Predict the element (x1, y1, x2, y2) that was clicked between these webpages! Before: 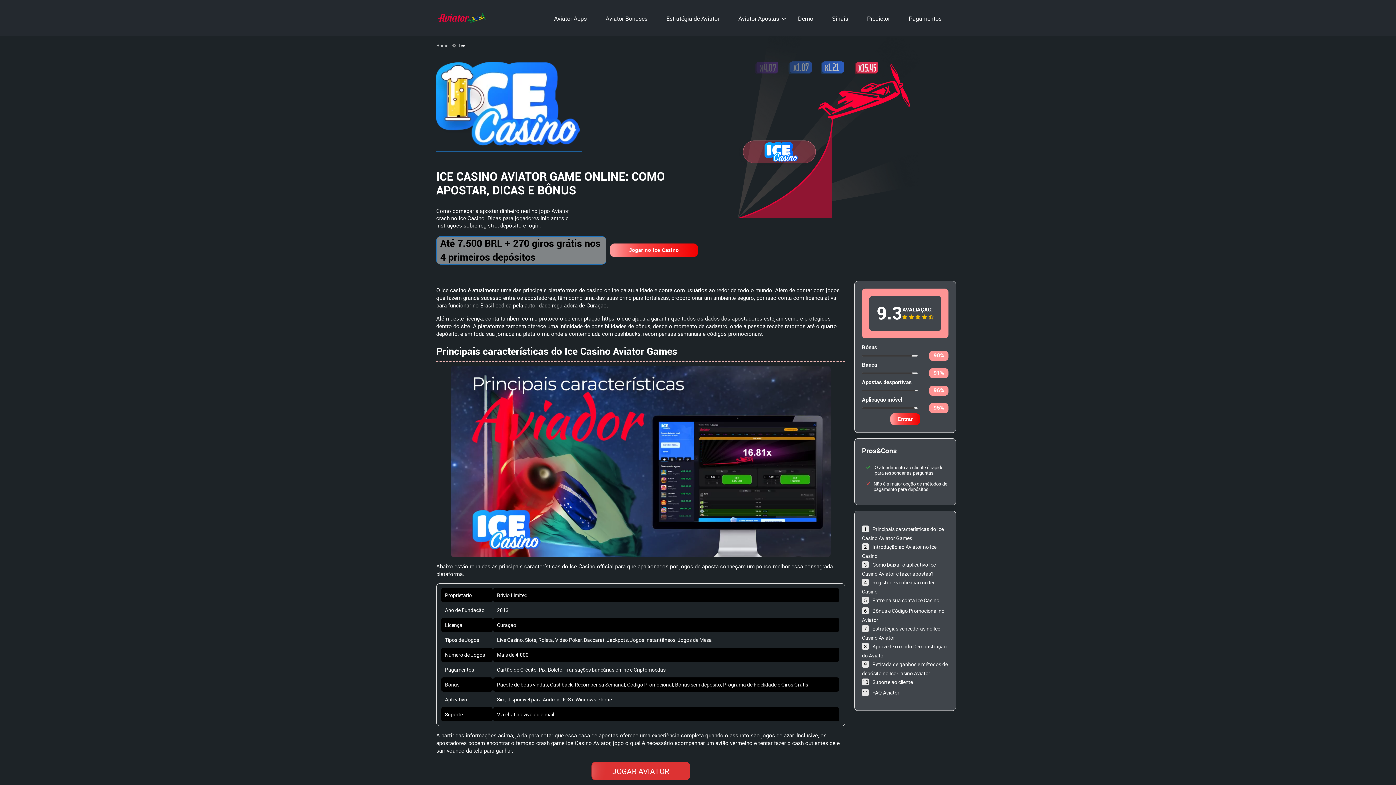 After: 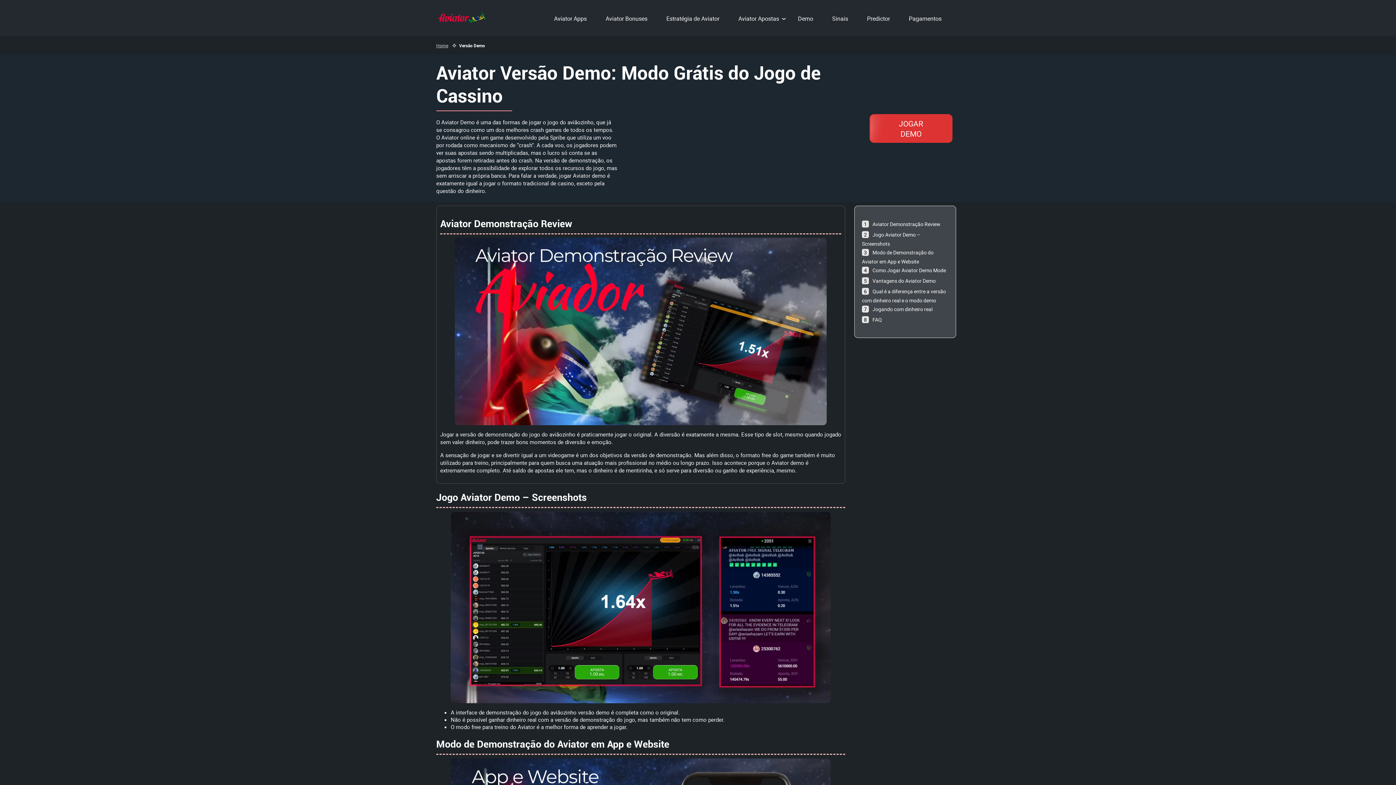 Action: bbox: (798, 14, 813, 23) label: Demo